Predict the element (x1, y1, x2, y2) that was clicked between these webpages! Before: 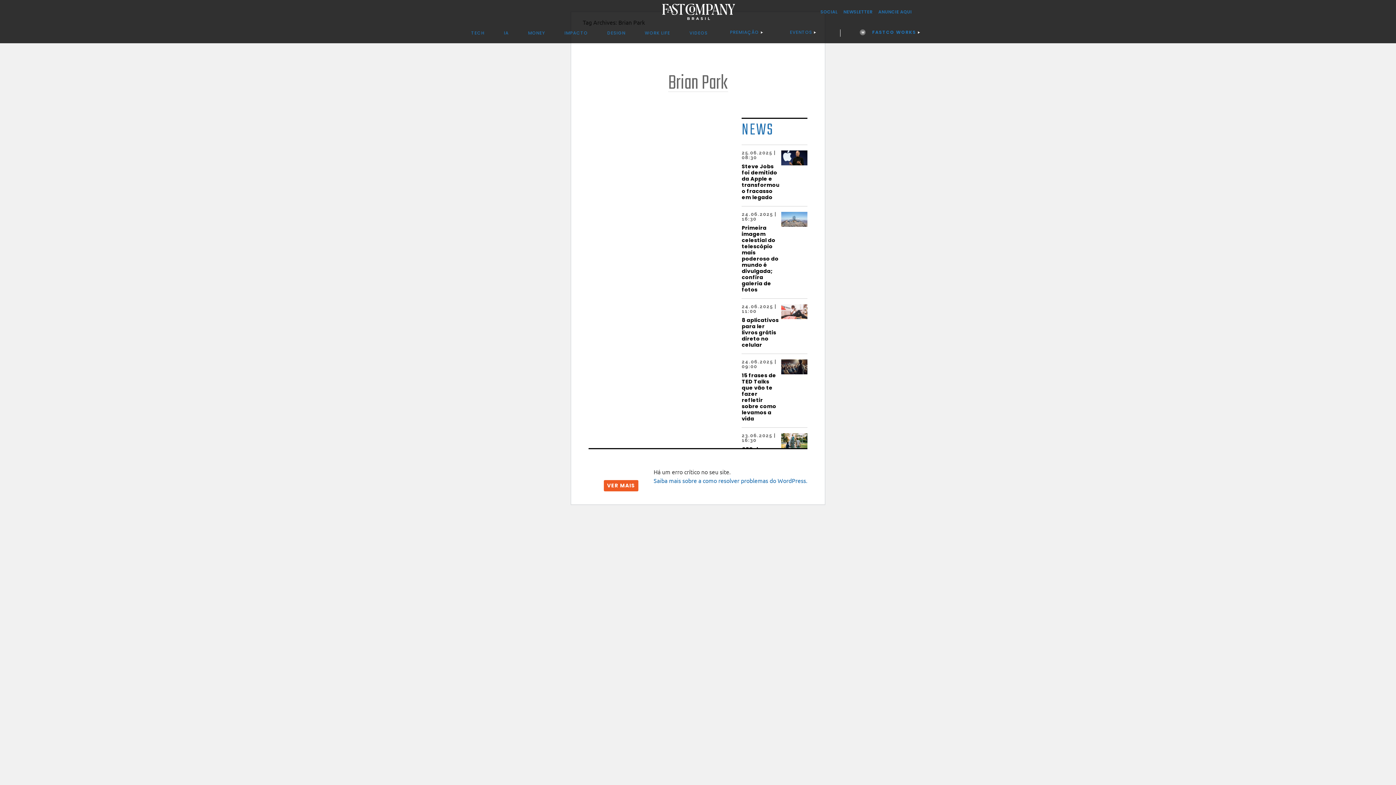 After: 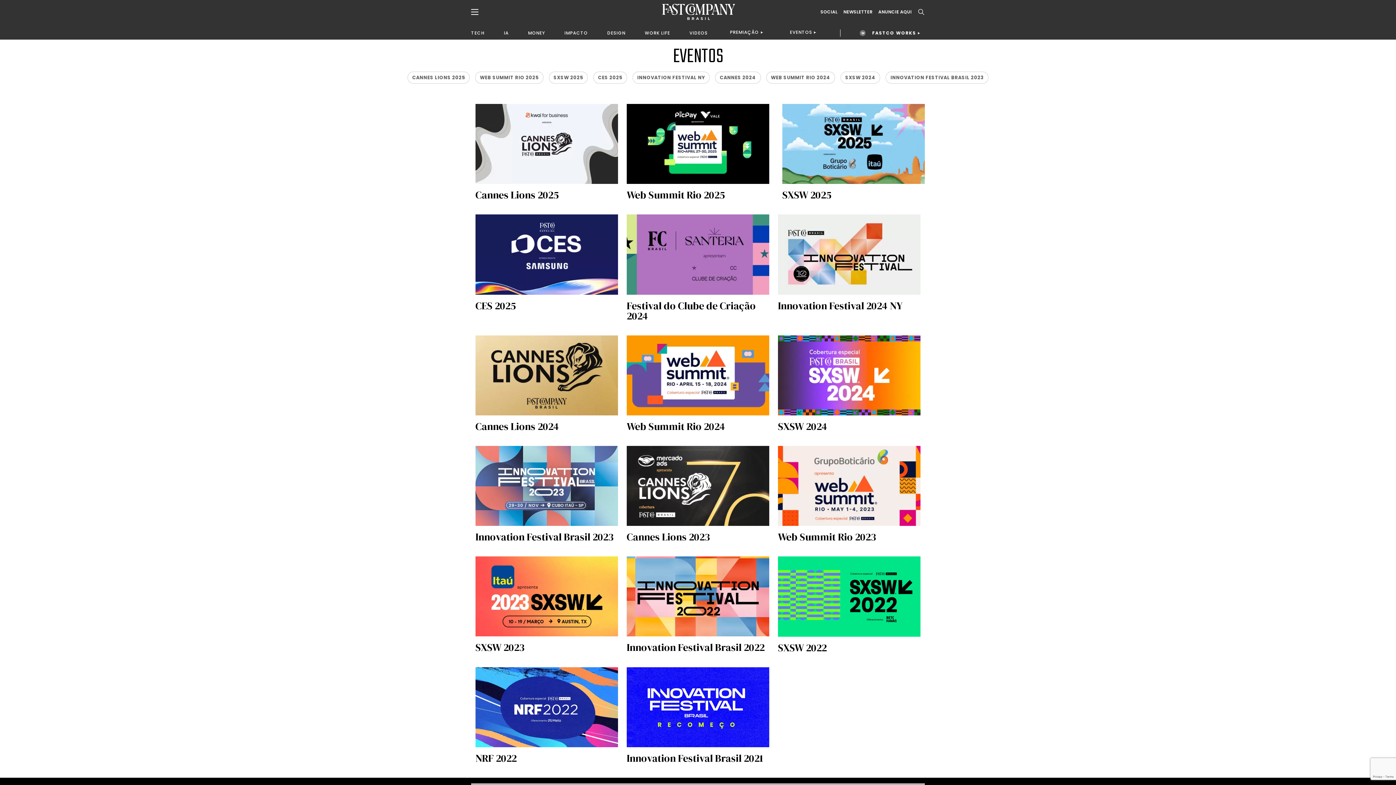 Action: label: EVENTOS bbox: (790, 29, 812, 35)